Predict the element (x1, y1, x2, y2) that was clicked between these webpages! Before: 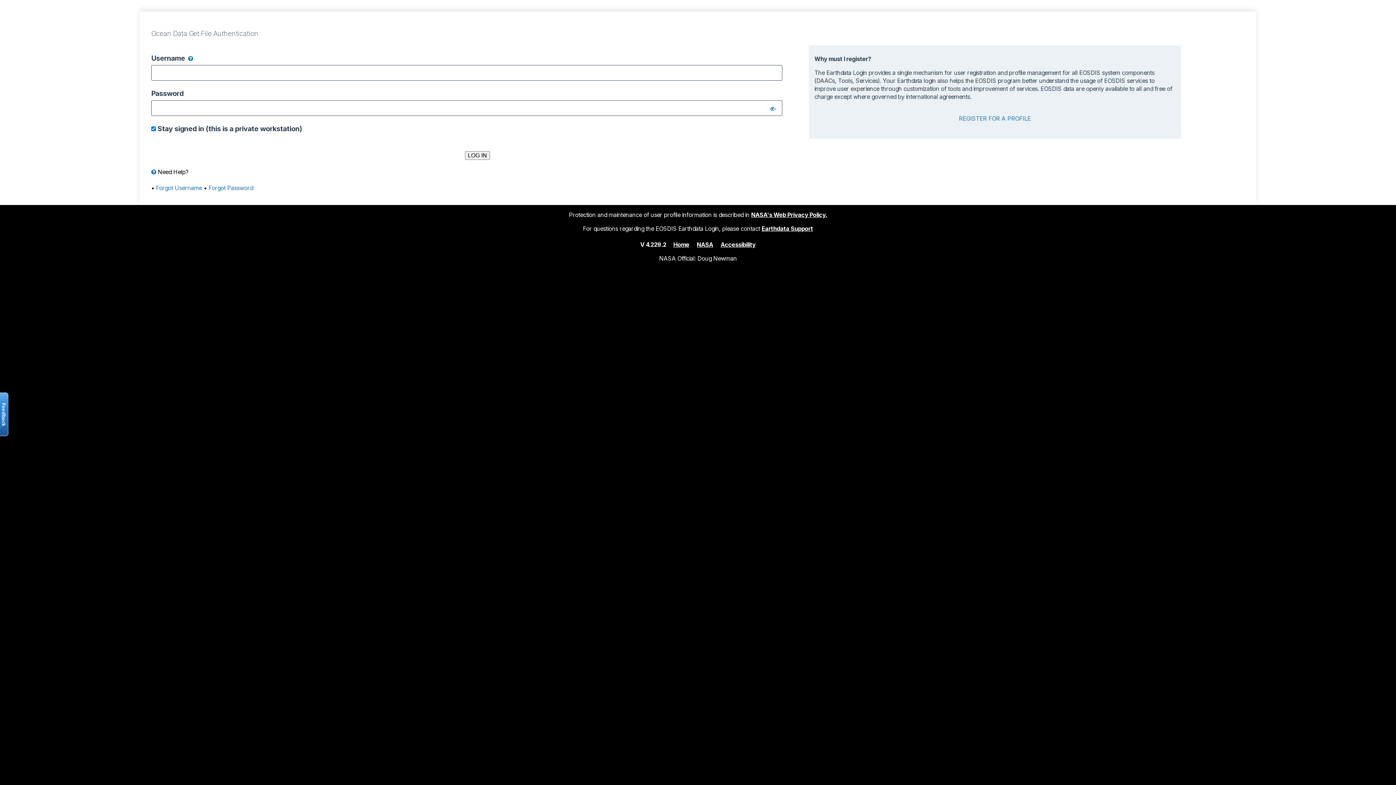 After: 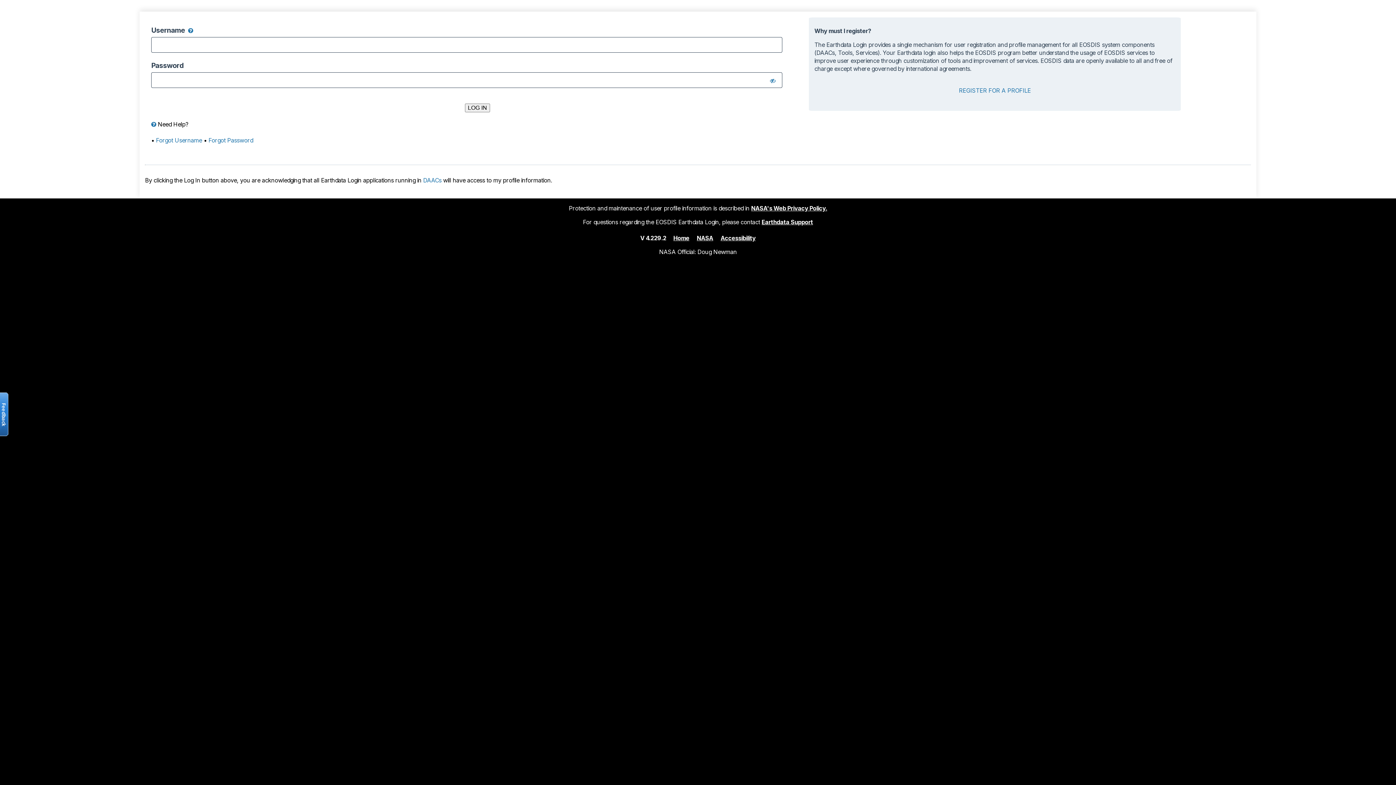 Action: bbox: (673, 240, 689, 248) label: Home